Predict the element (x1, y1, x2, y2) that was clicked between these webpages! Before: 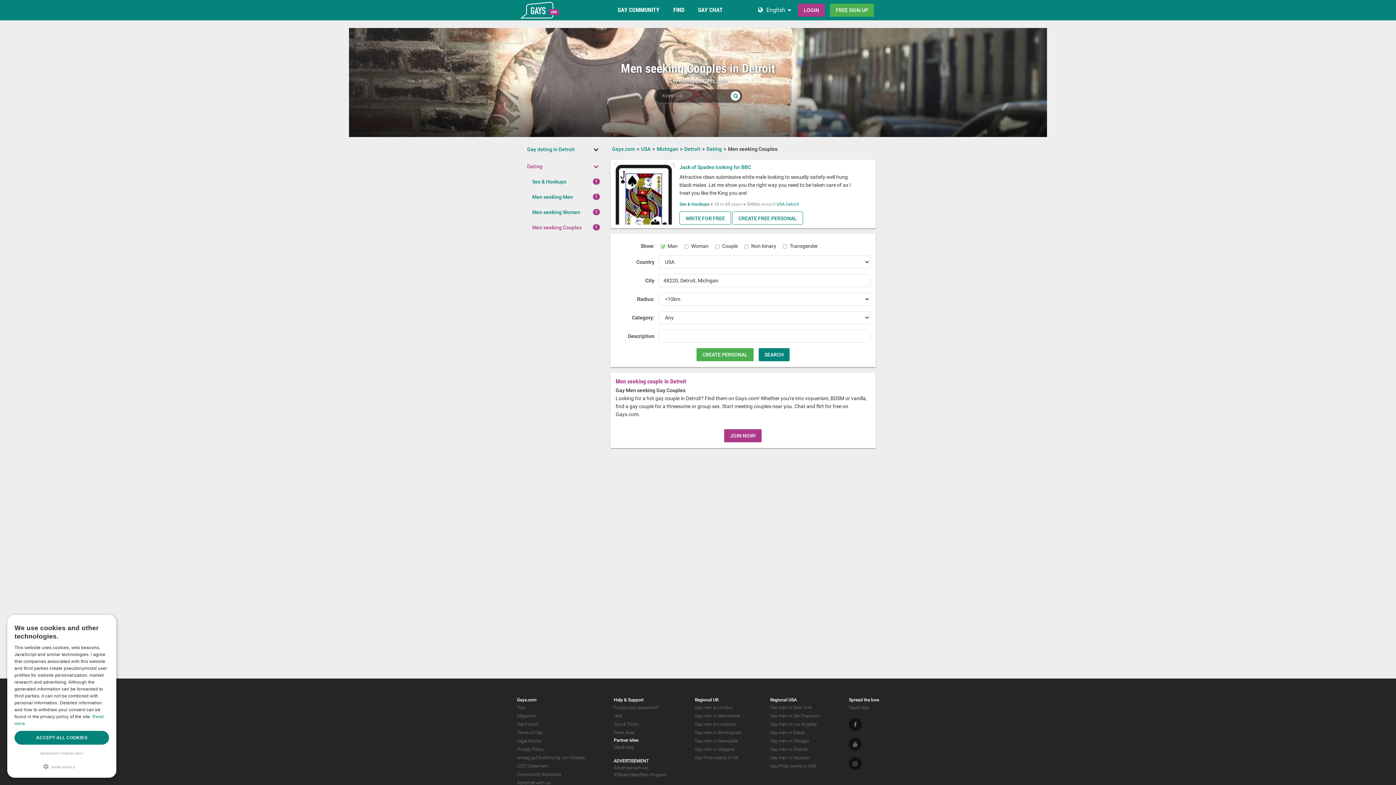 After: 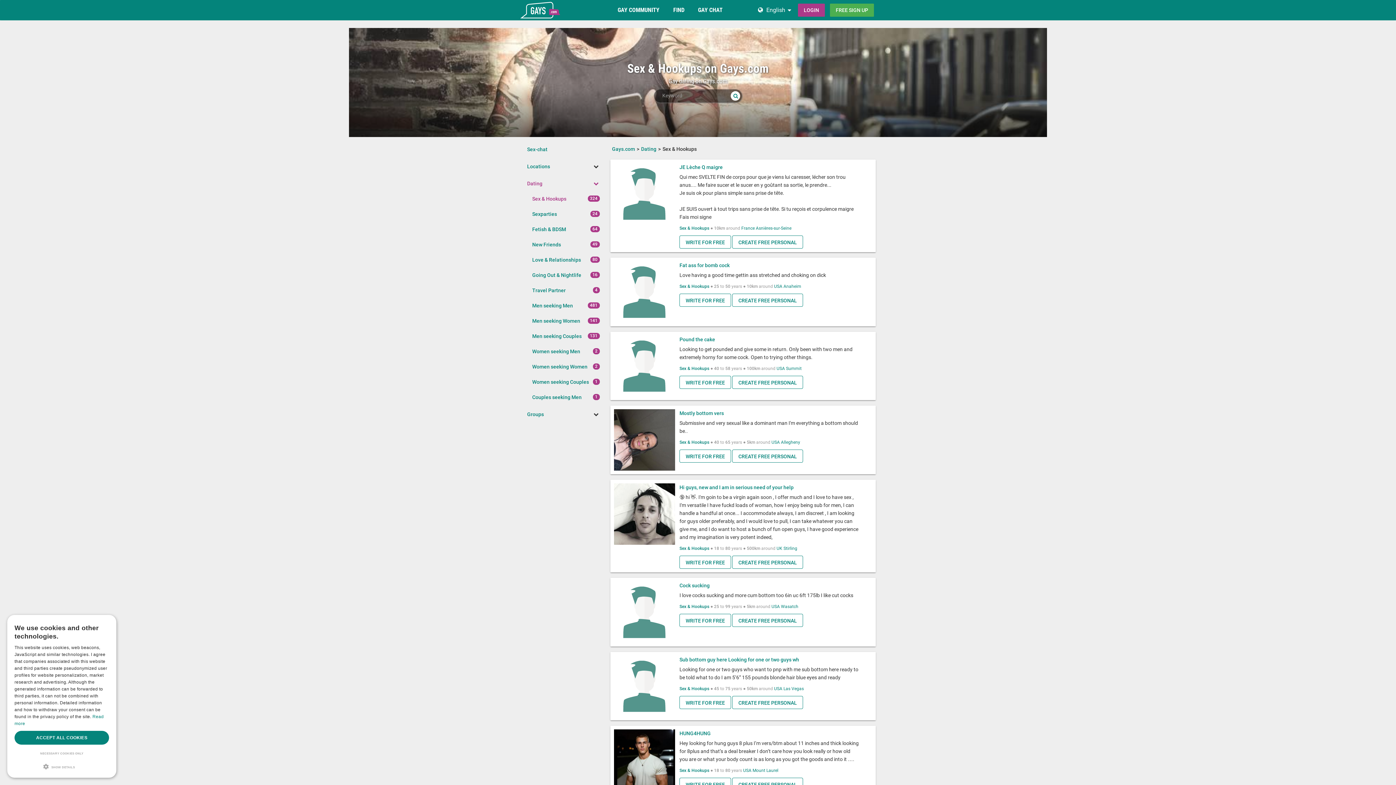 Action: label: Sex & Hookups bbox: (679, 201, 709, 206)